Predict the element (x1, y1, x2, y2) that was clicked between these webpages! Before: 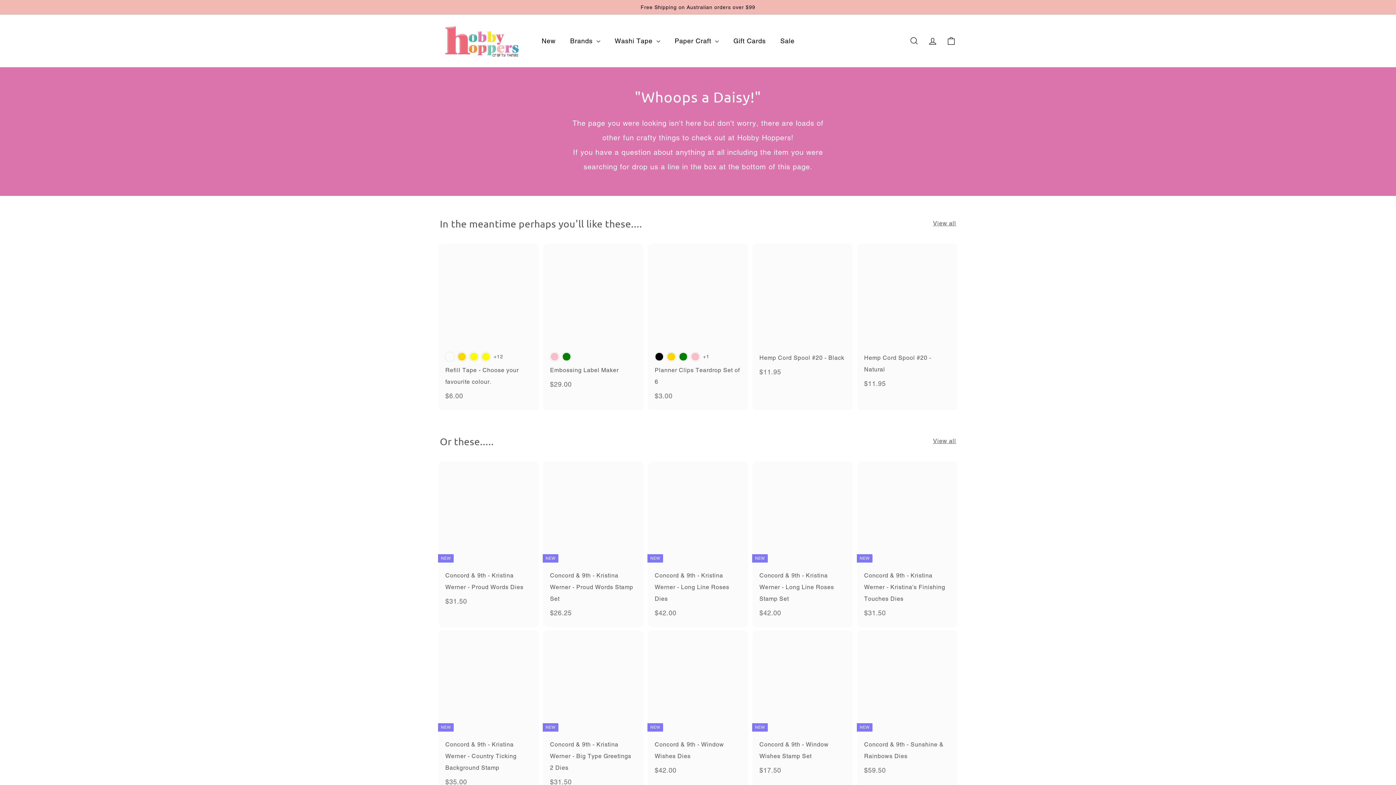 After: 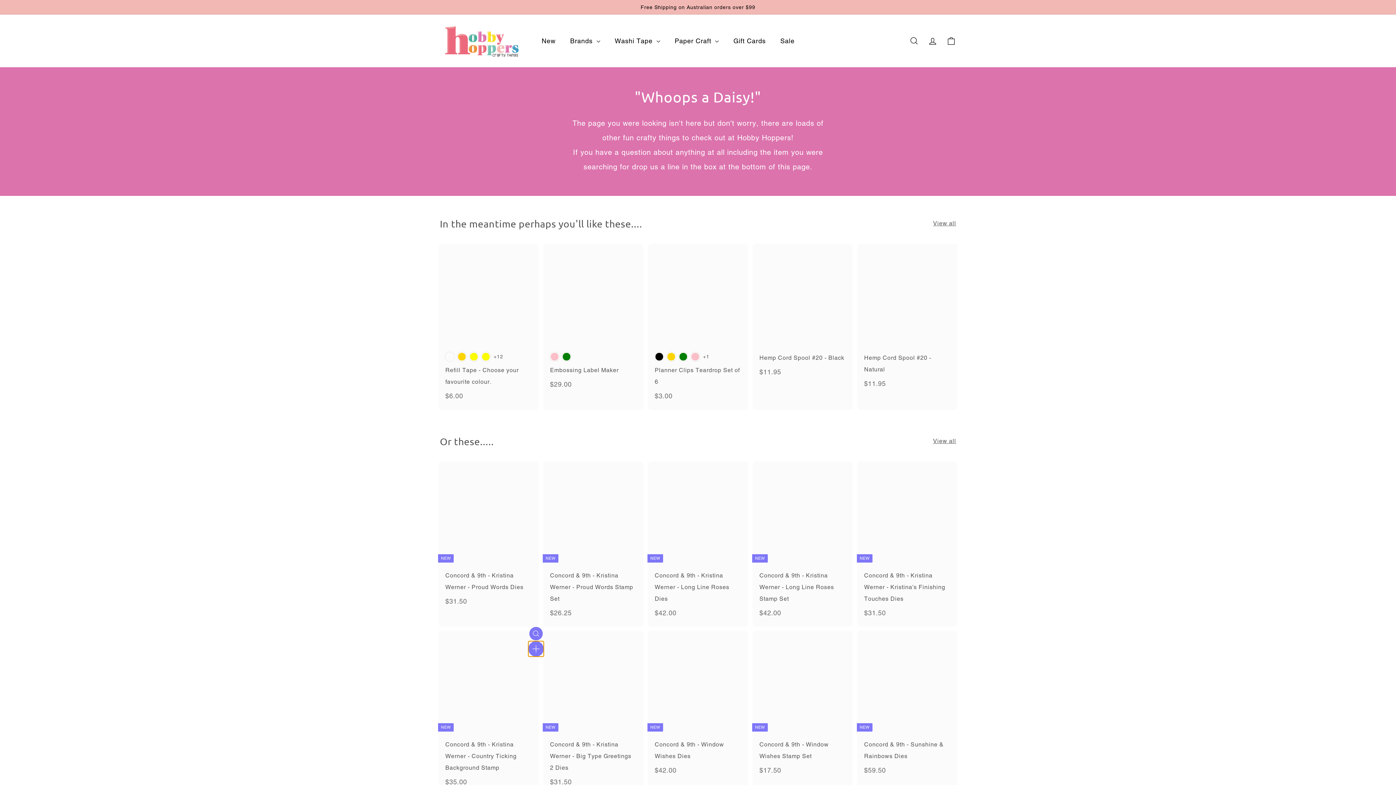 Action: label: Add to cart bbox: (529, 644, 542, 657)